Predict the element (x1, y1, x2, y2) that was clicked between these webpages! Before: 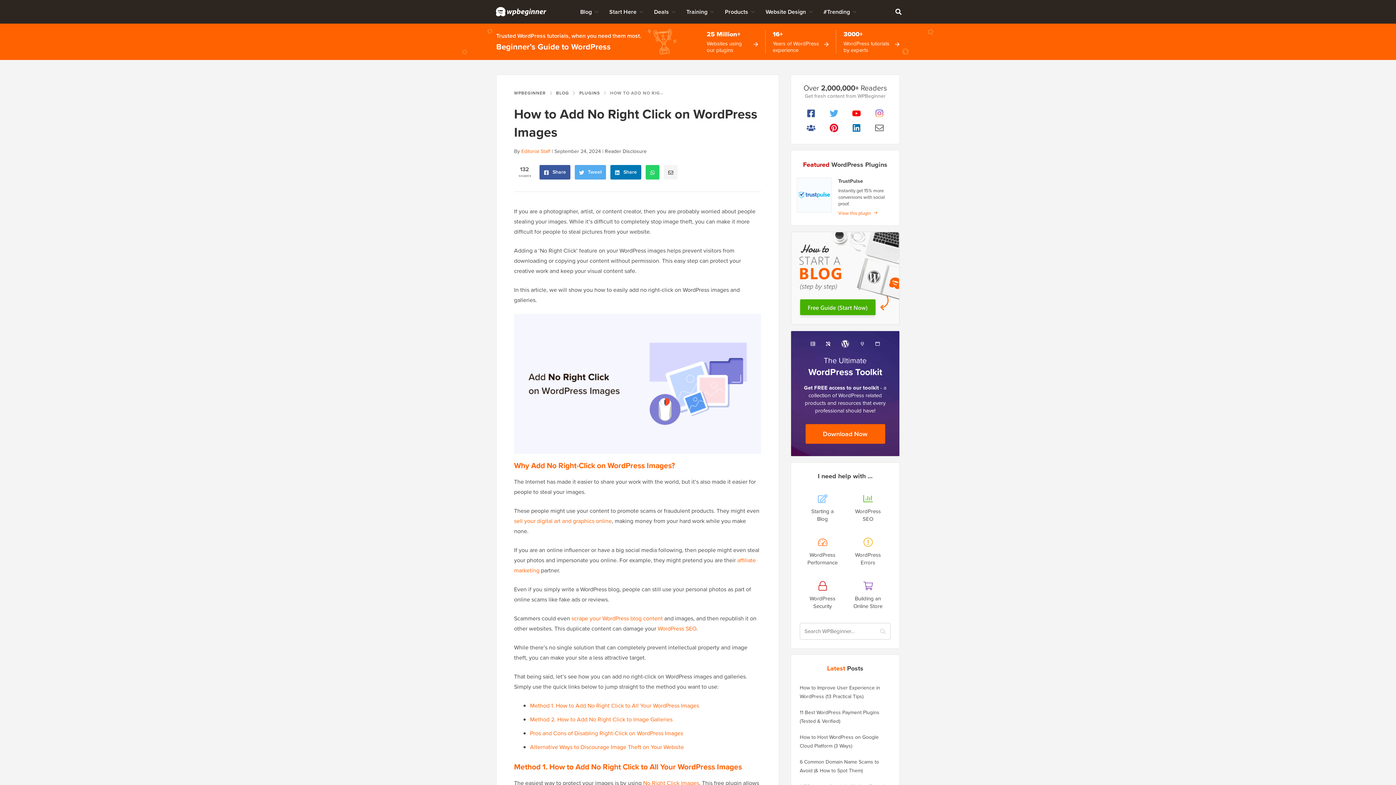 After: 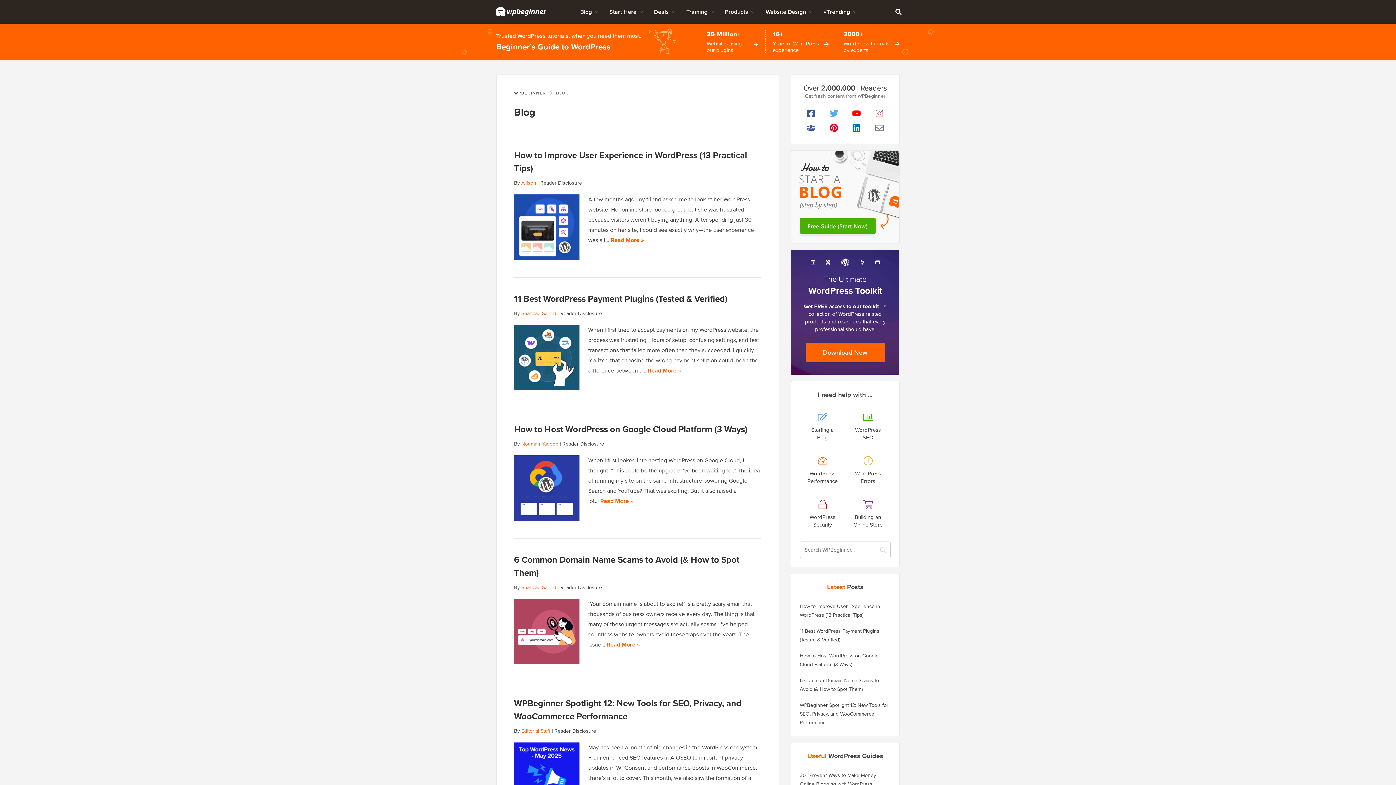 Action: label: 3000+
WordPress tutorials by experts bbox: (843, 30, 900, 53)